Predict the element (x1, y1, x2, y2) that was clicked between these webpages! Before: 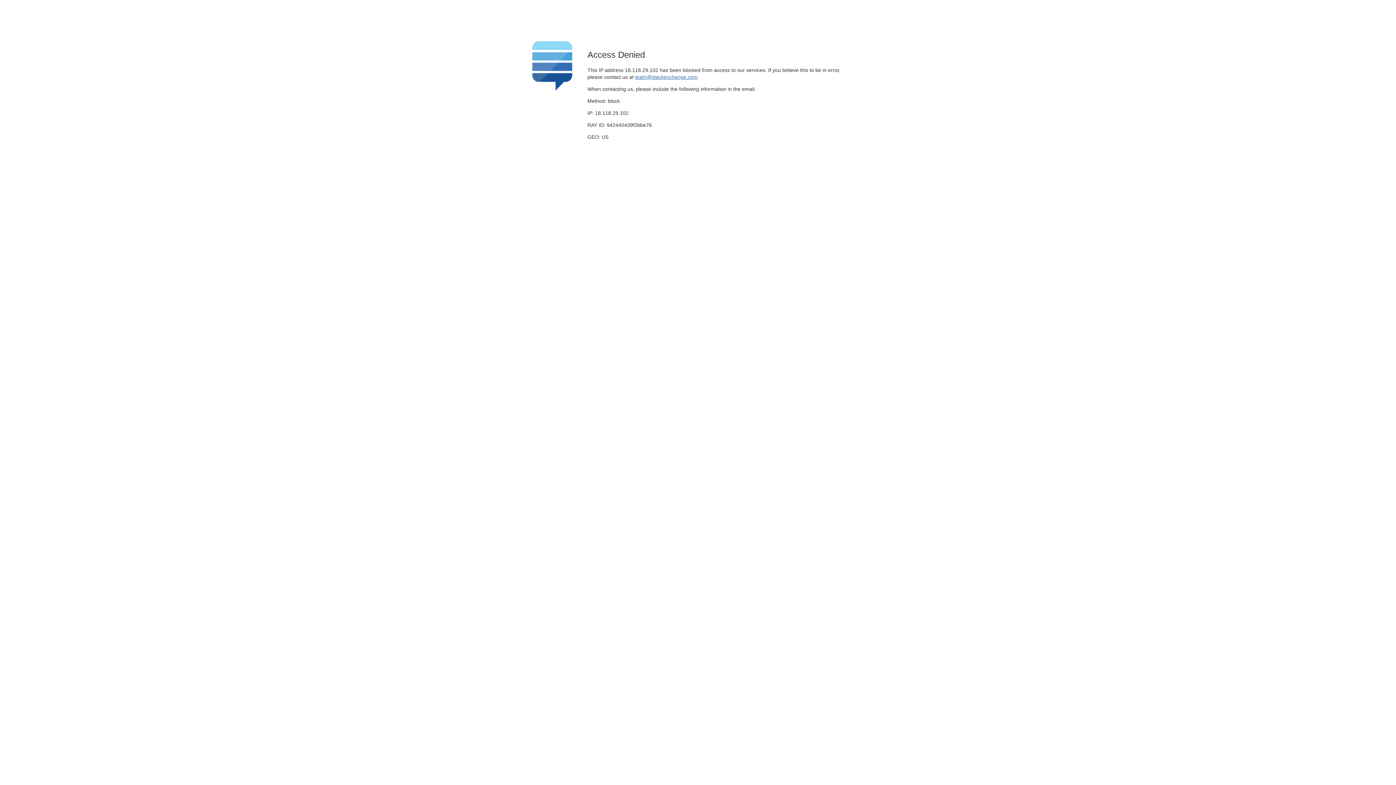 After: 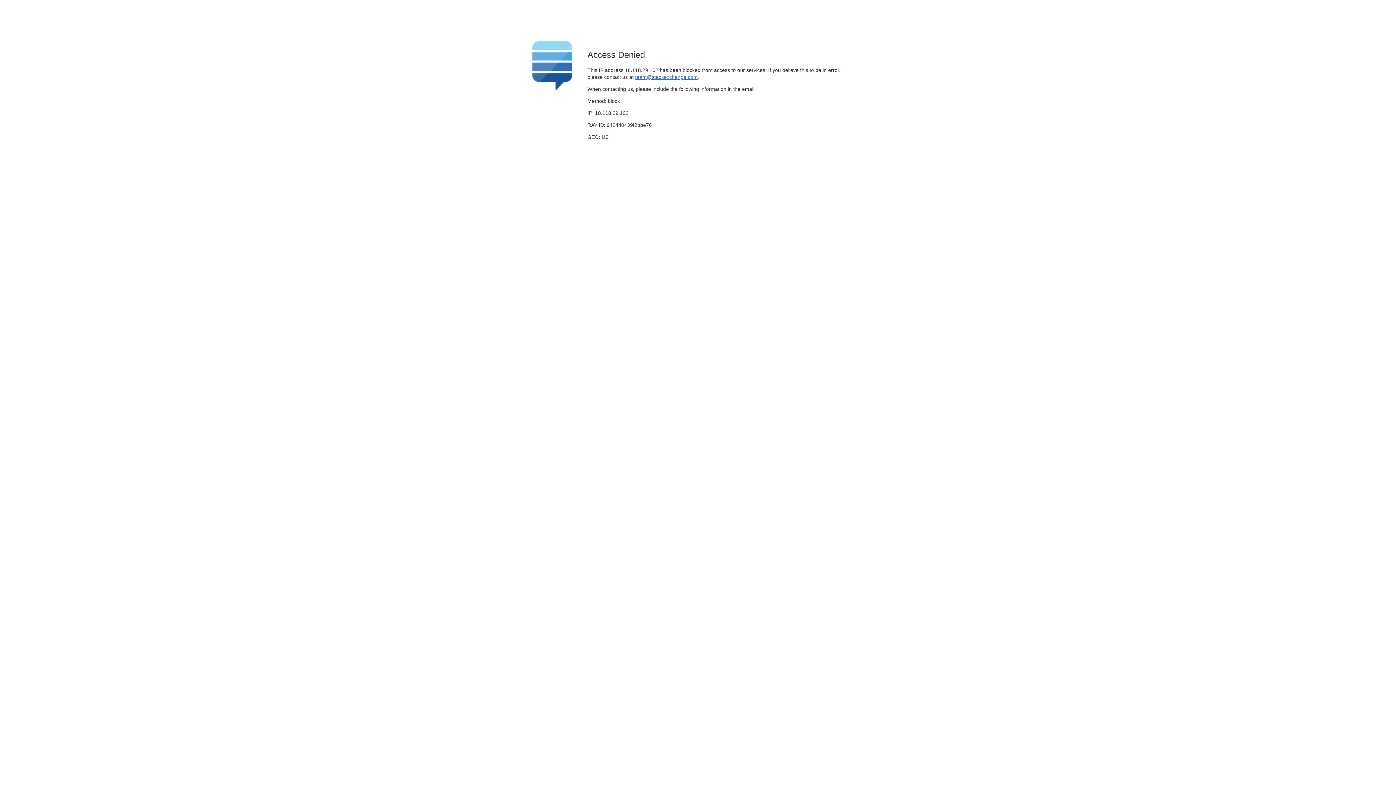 Action: label: team@stackexchange.com bbox: (635, 74, 697, 79)